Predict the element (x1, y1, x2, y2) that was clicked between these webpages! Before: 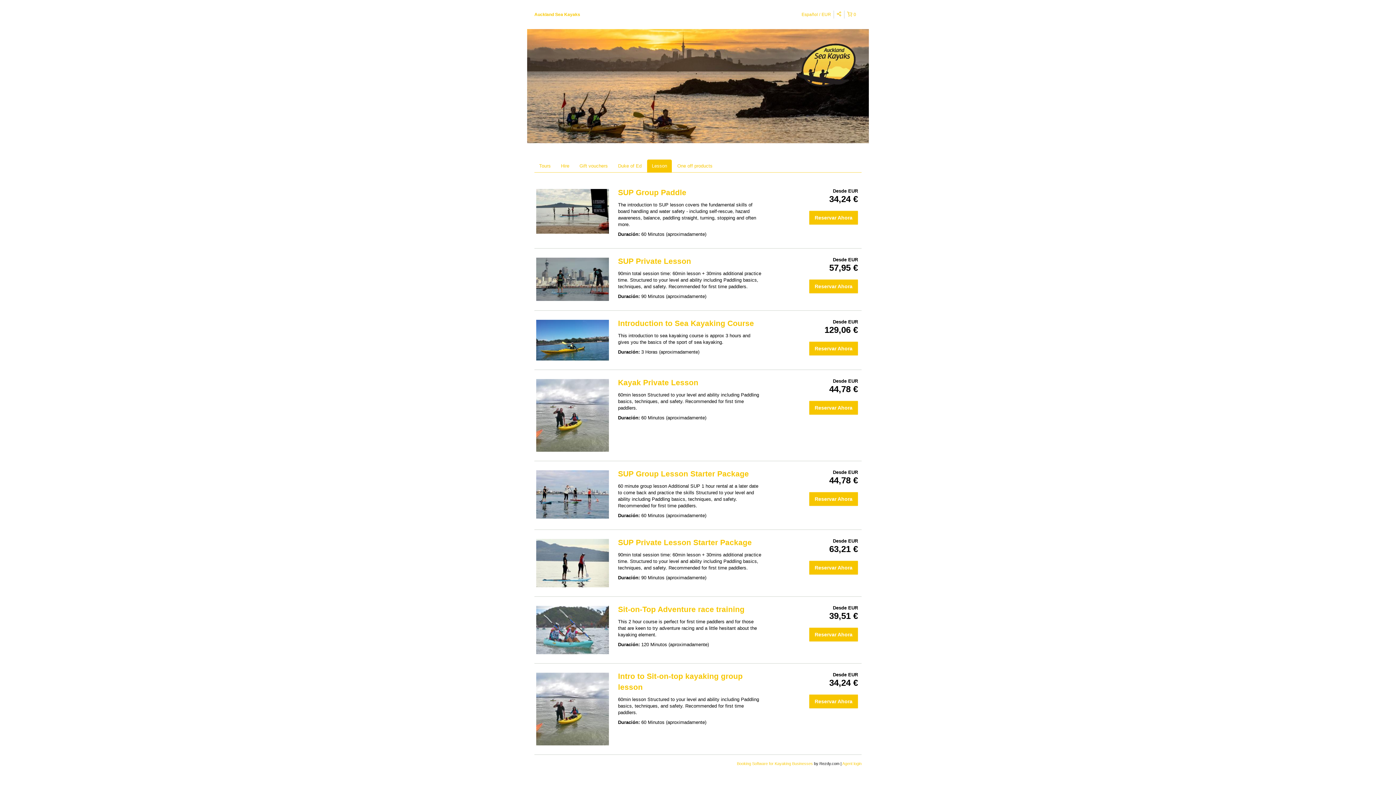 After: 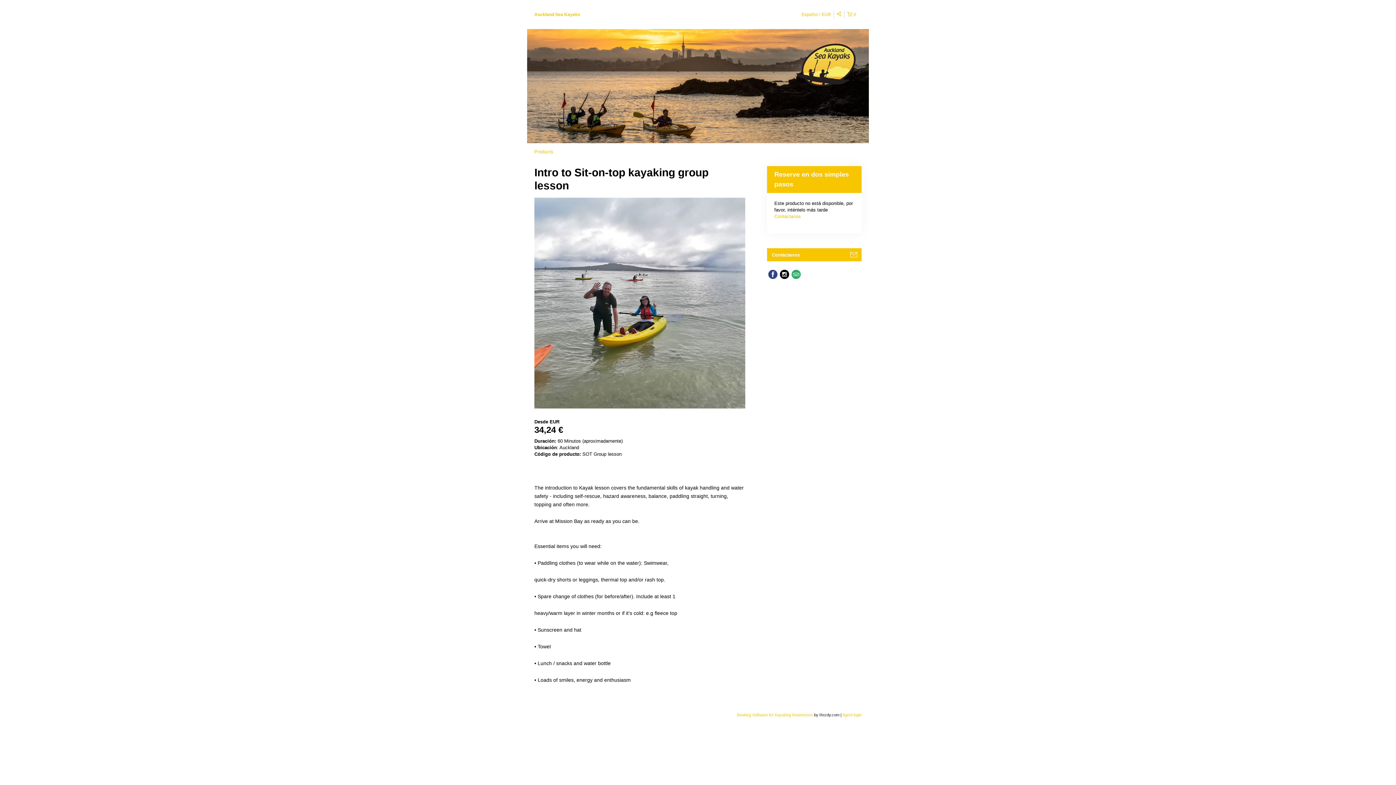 Action: bbox: (809, 694, 858, 708) label: Reservar Ahora